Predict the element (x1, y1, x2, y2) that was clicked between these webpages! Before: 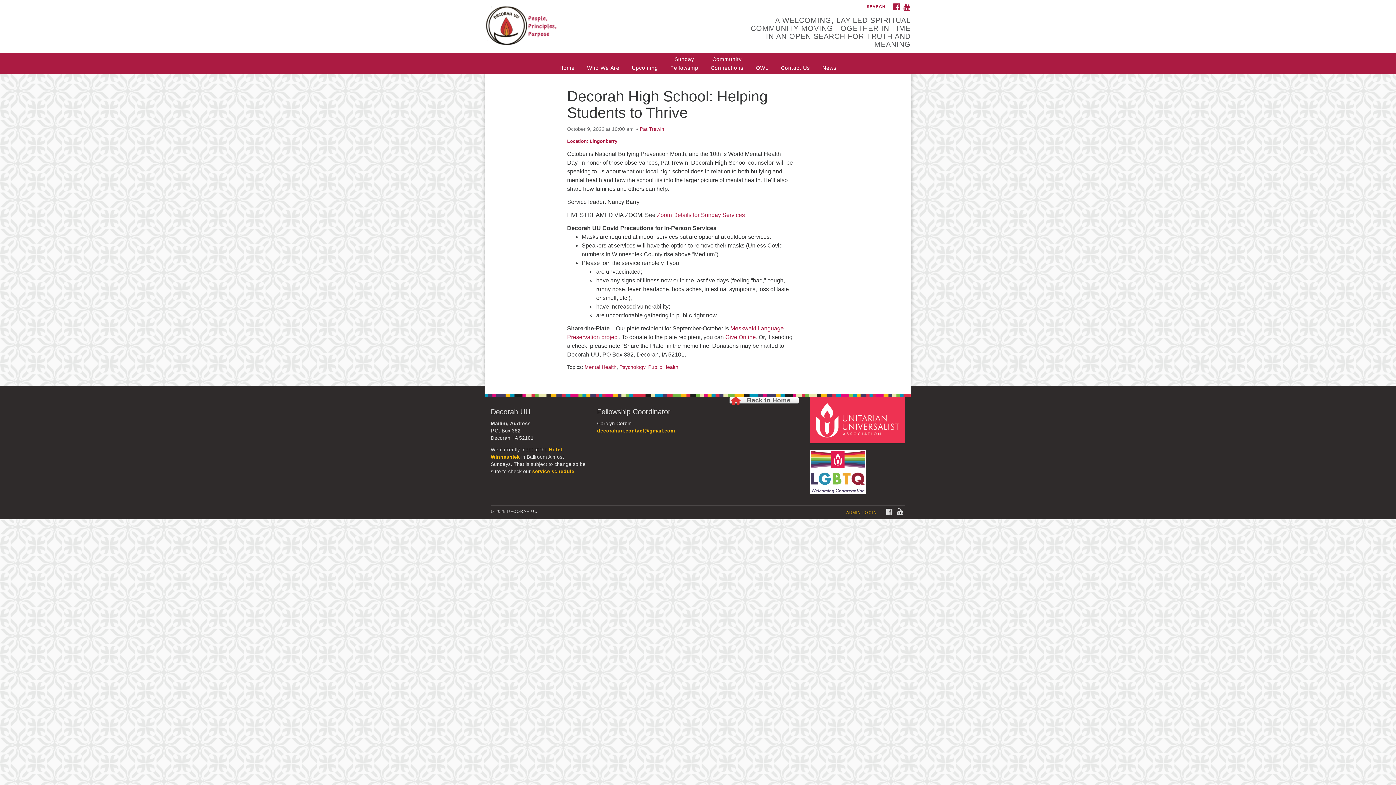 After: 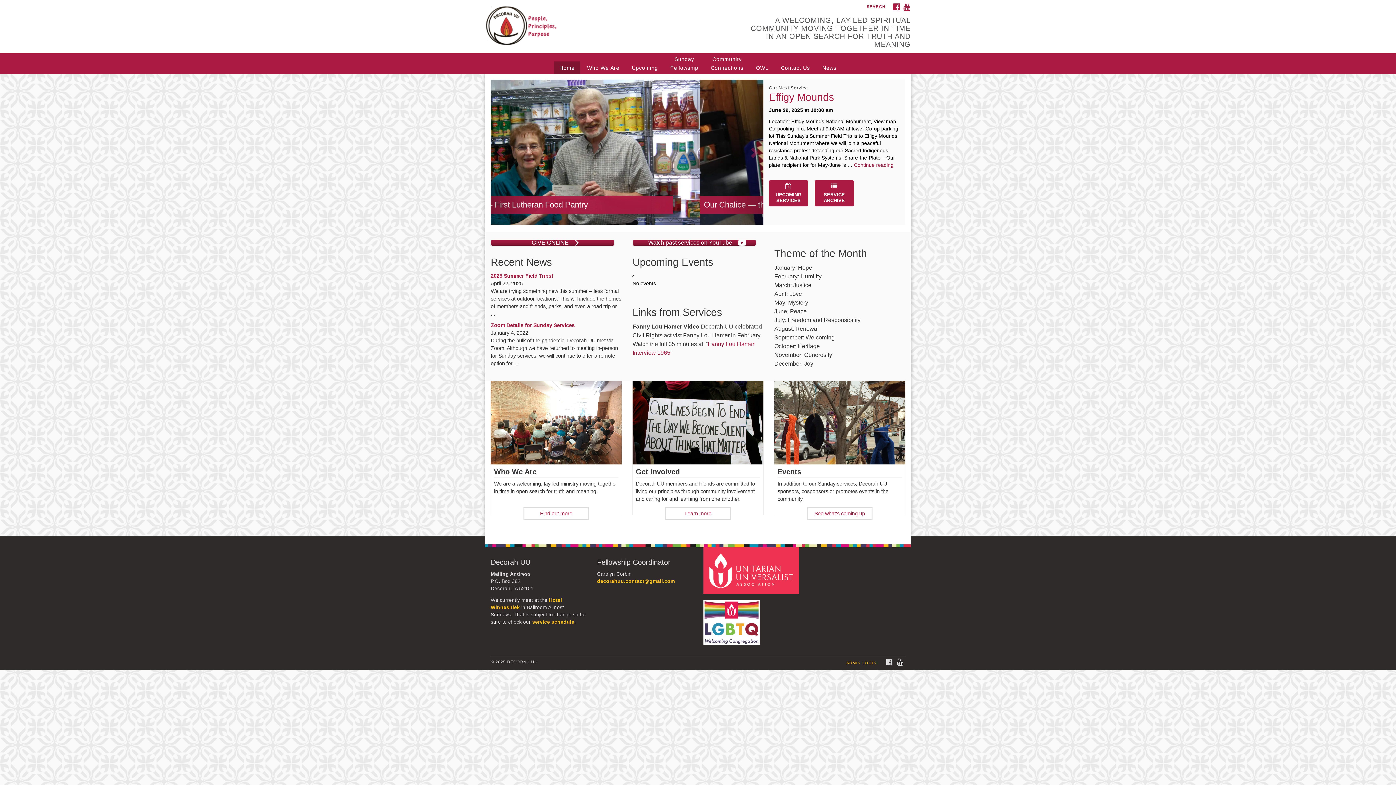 Action: label: Home bbox: (554, 61, 580, 74)